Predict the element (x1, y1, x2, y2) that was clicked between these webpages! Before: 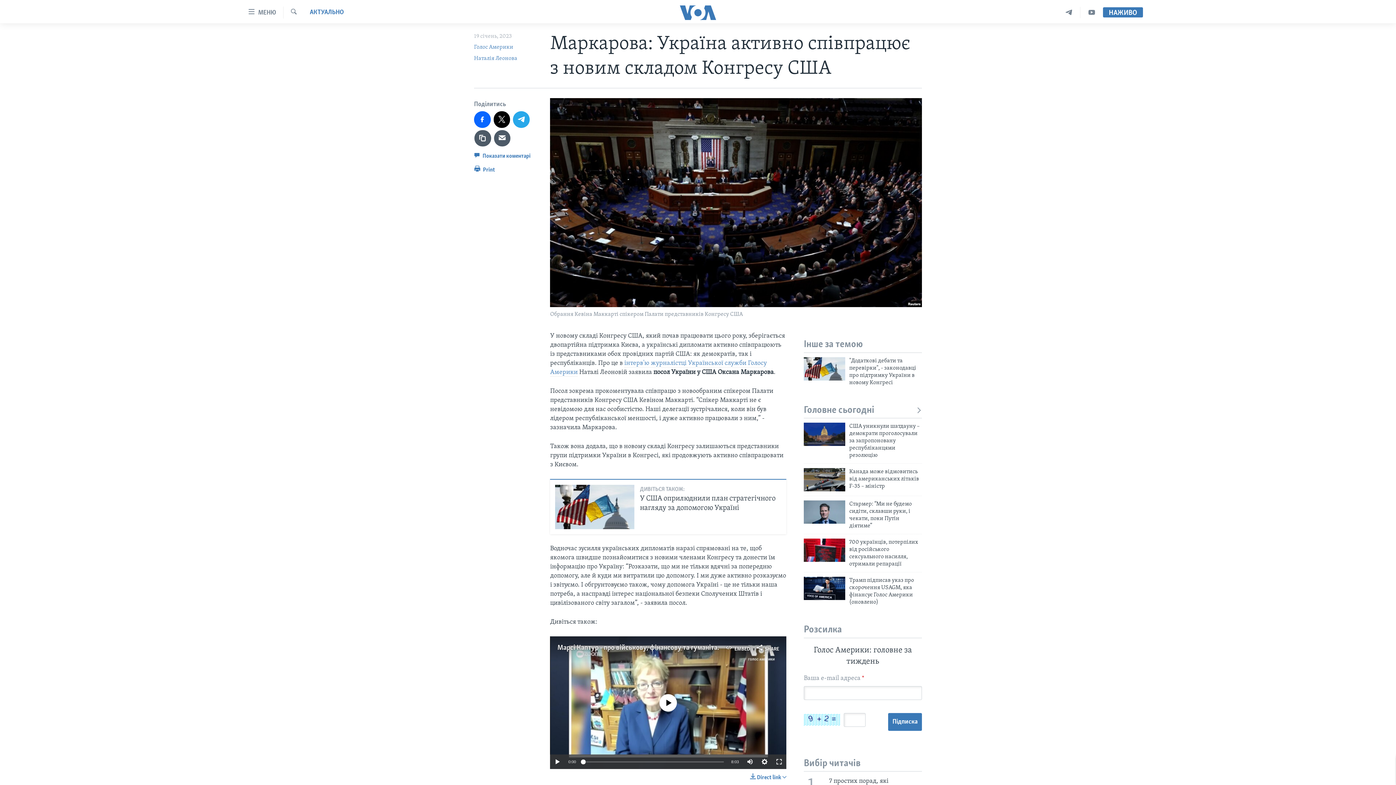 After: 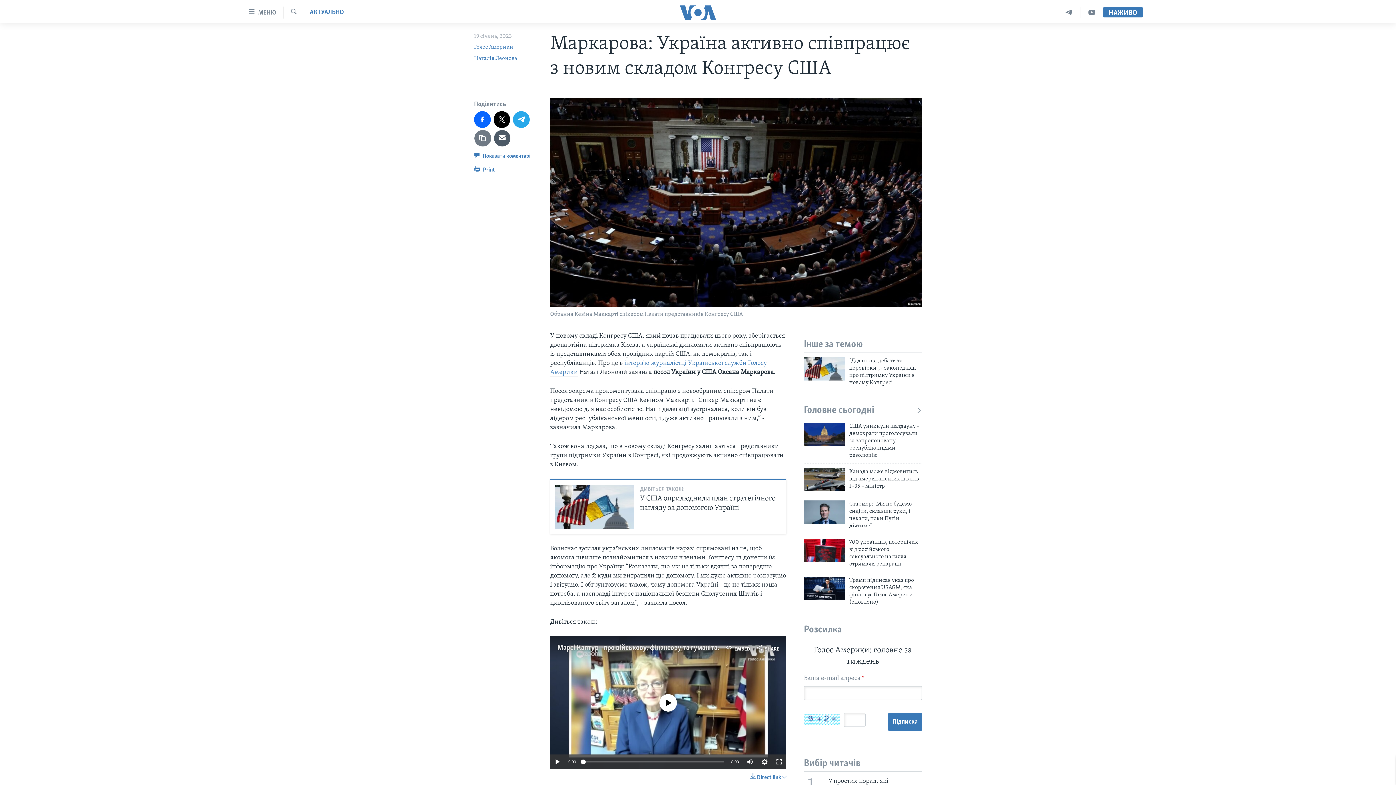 Action: bbox: (474, 130, 491, 146)